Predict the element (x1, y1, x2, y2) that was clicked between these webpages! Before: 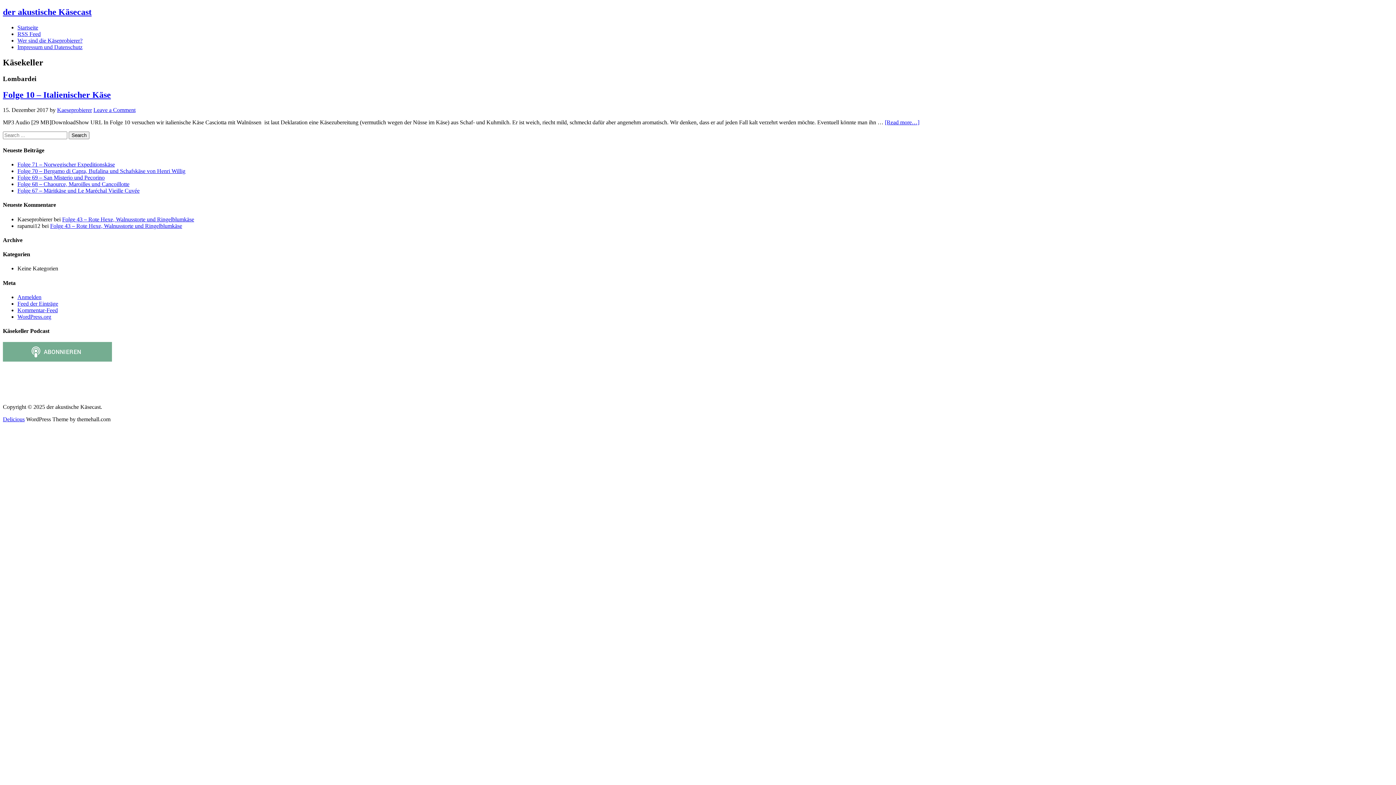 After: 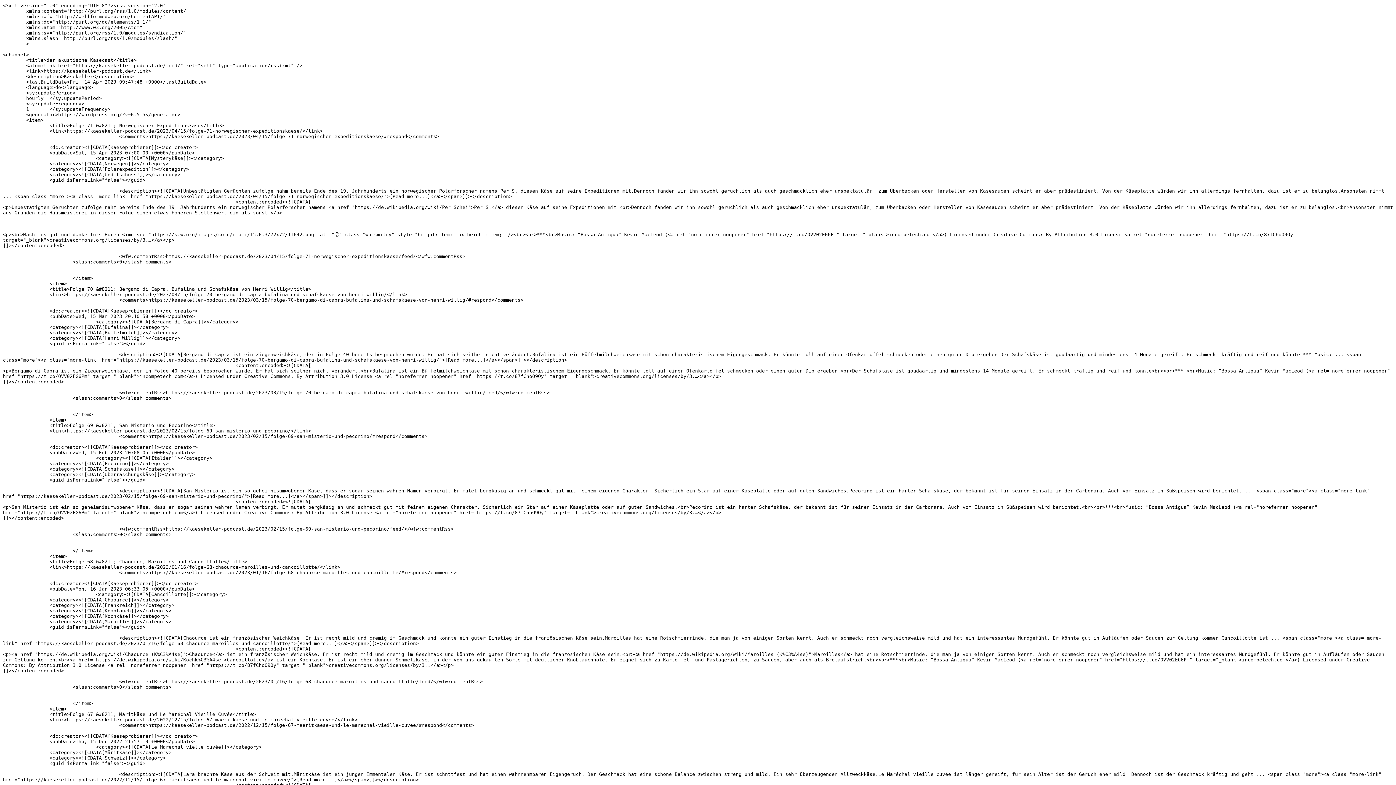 Action: bbox: (17, 300, 58, 306) label: Feed der Einträge